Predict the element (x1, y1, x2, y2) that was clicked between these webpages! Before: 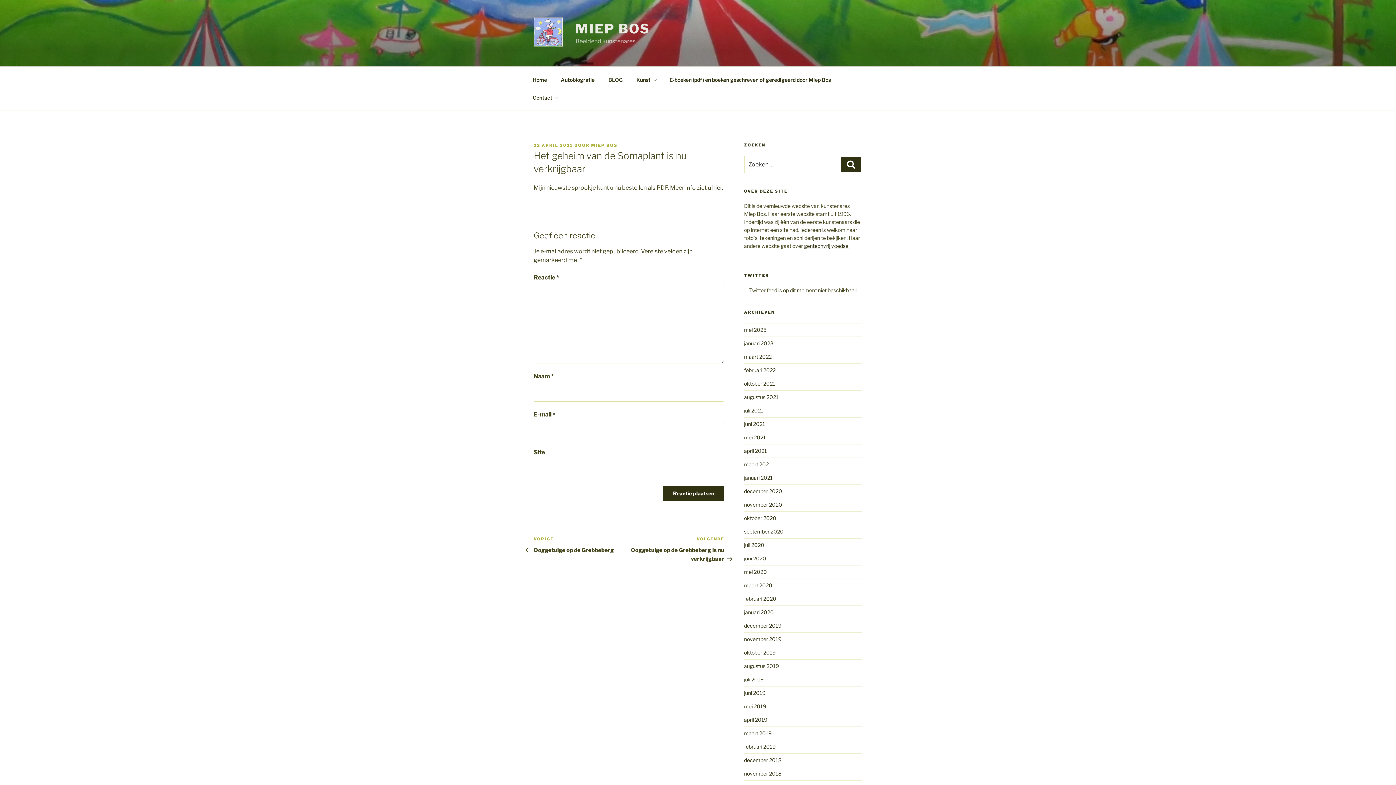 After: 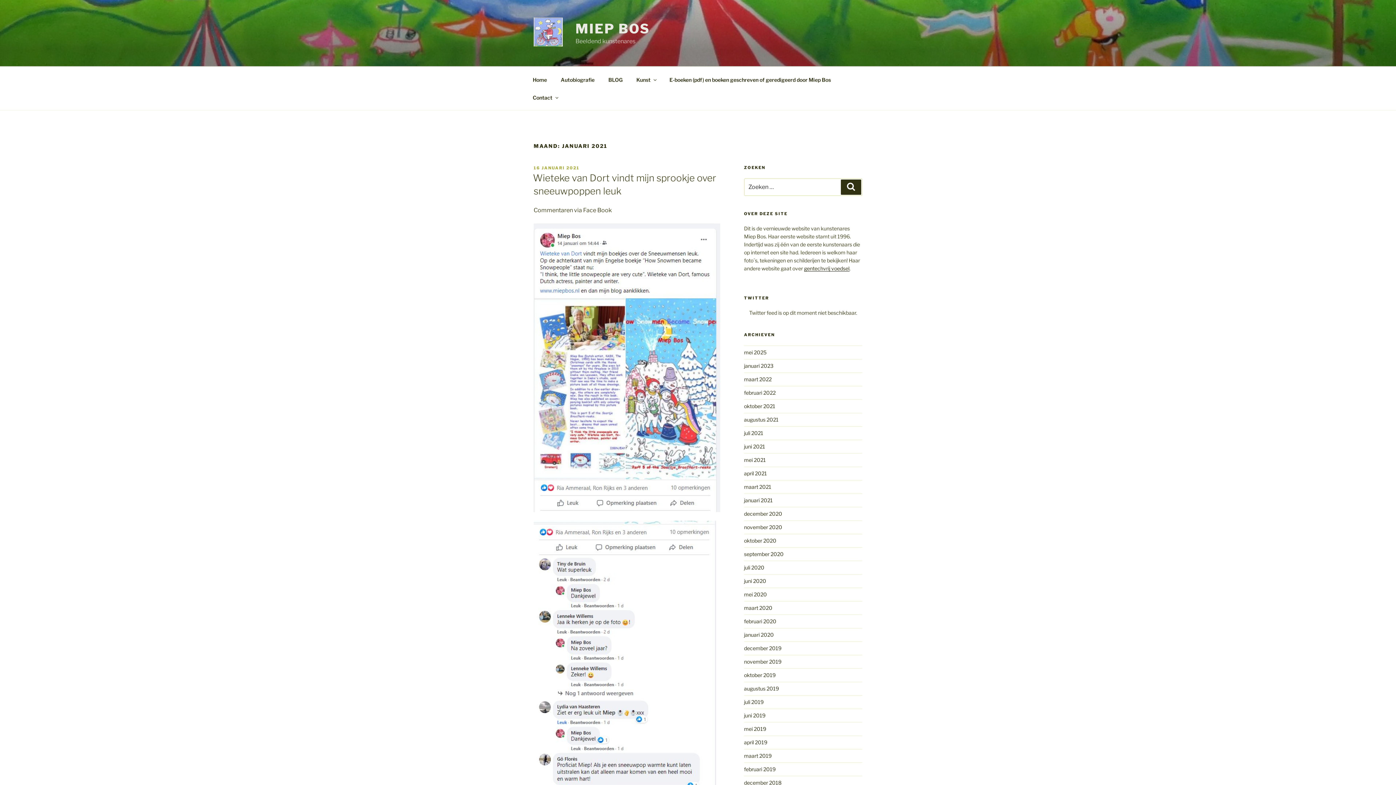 Action: bbox: (744, 475, 772, 481) label: januari 2021